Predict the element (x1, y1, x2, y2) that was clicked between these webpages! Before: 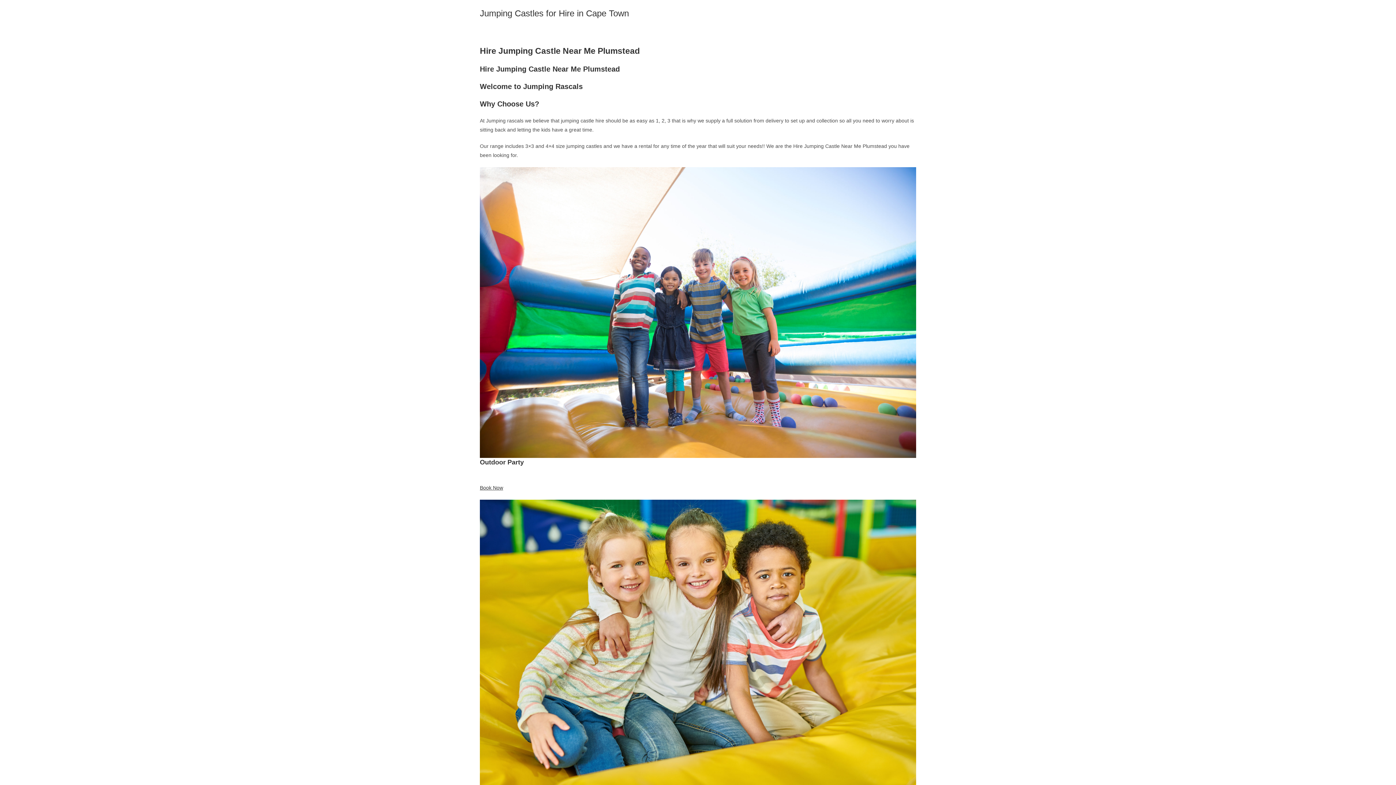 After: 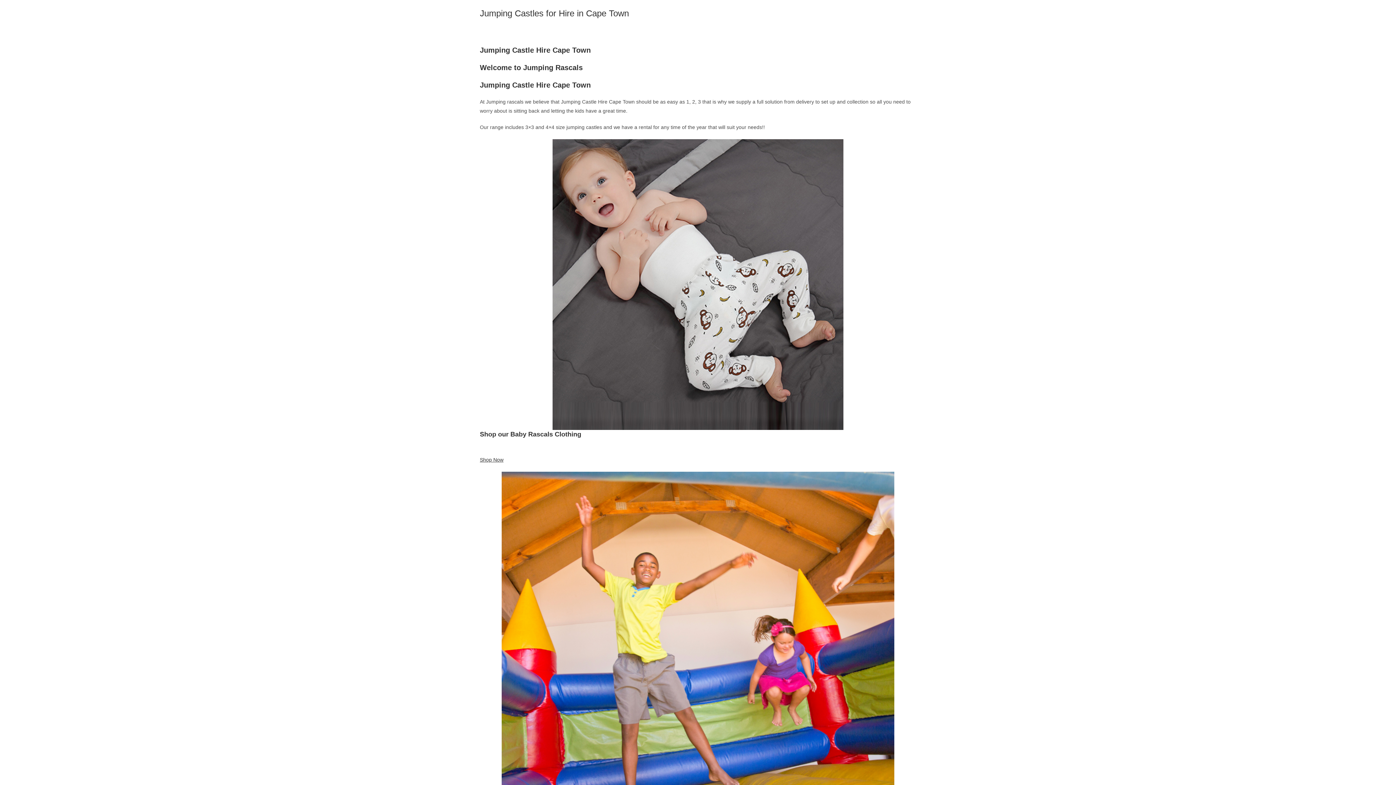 Action: label: Jumping Castles for Hire in Cape Town bbox: (480, 8, 629, 18)